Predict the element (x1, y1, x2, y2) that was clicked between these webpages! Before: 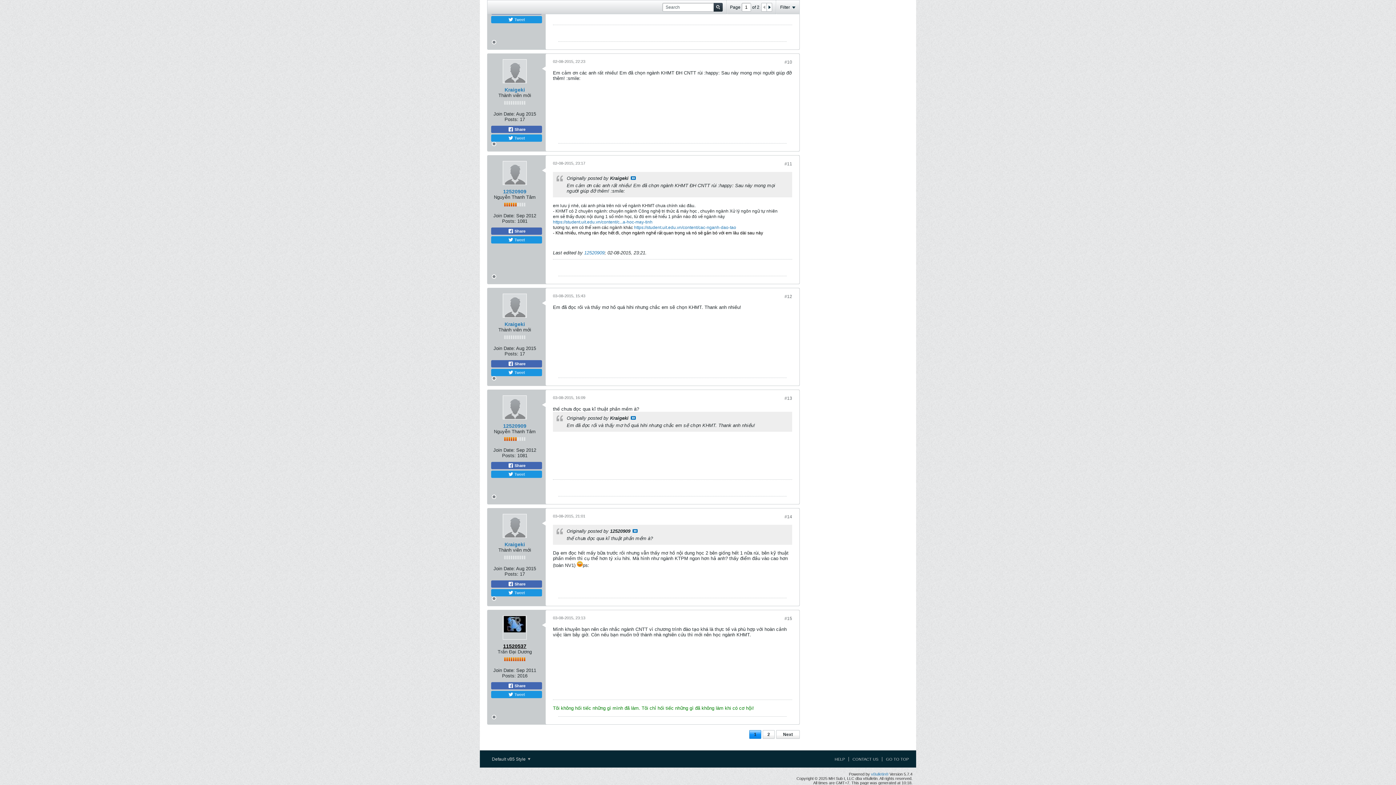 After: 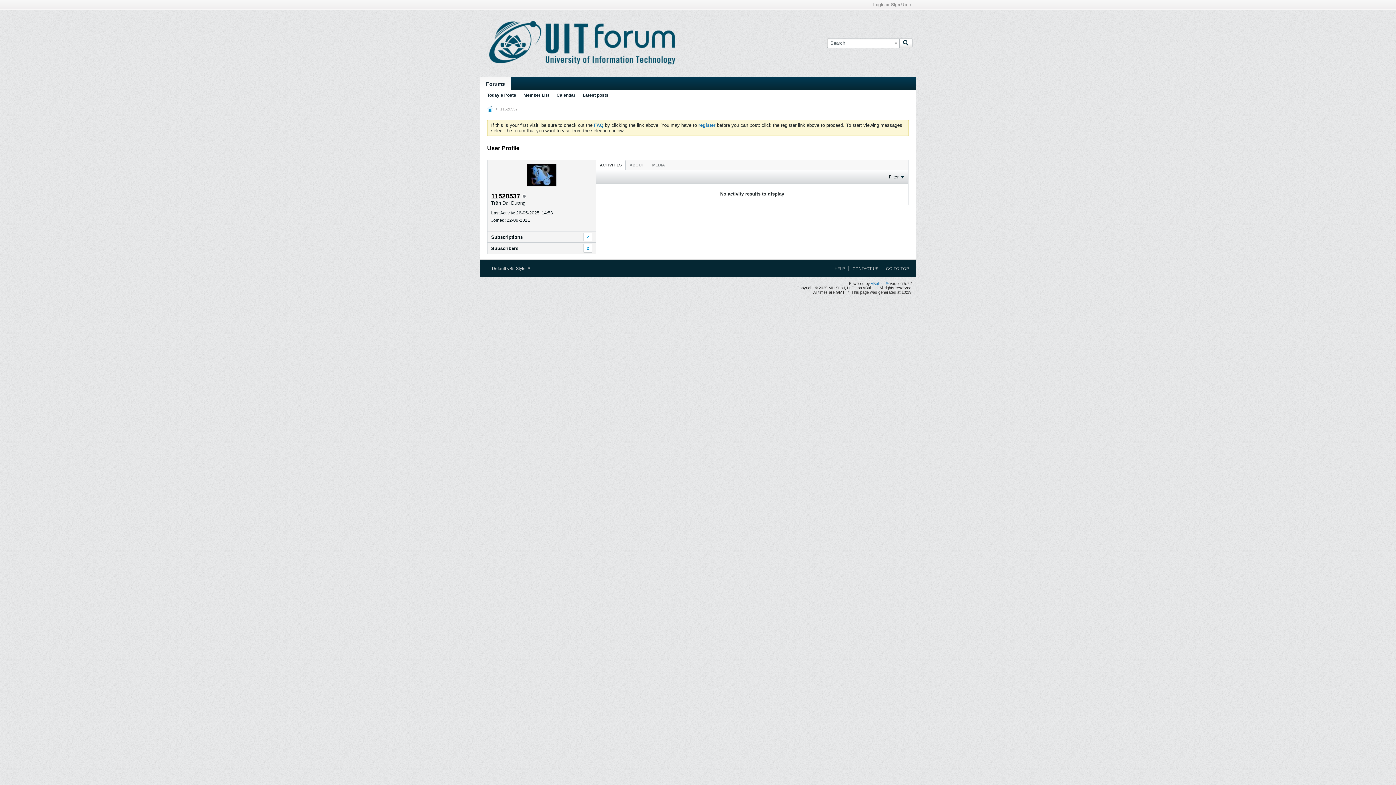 Action: label: 11520537 bbox: (503, 643, 526, 649)